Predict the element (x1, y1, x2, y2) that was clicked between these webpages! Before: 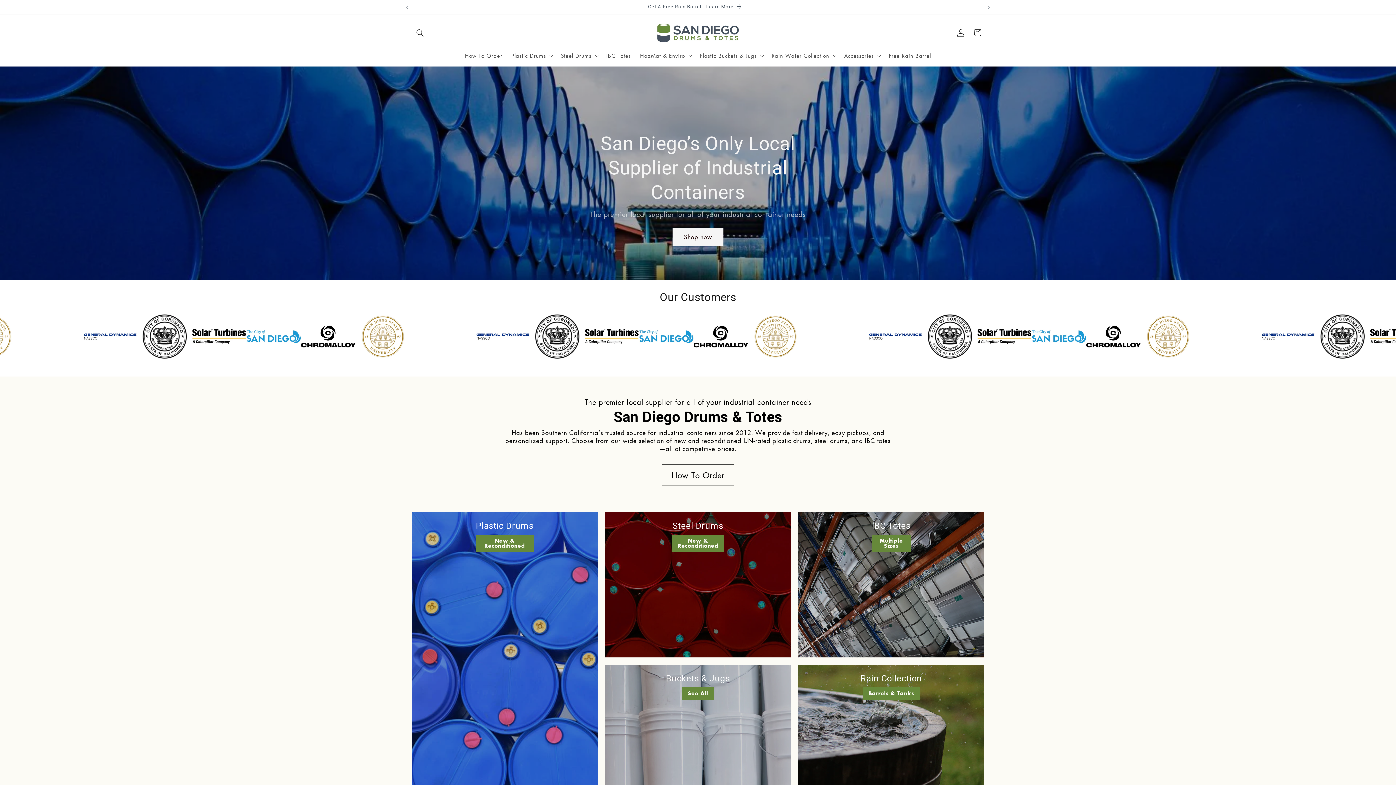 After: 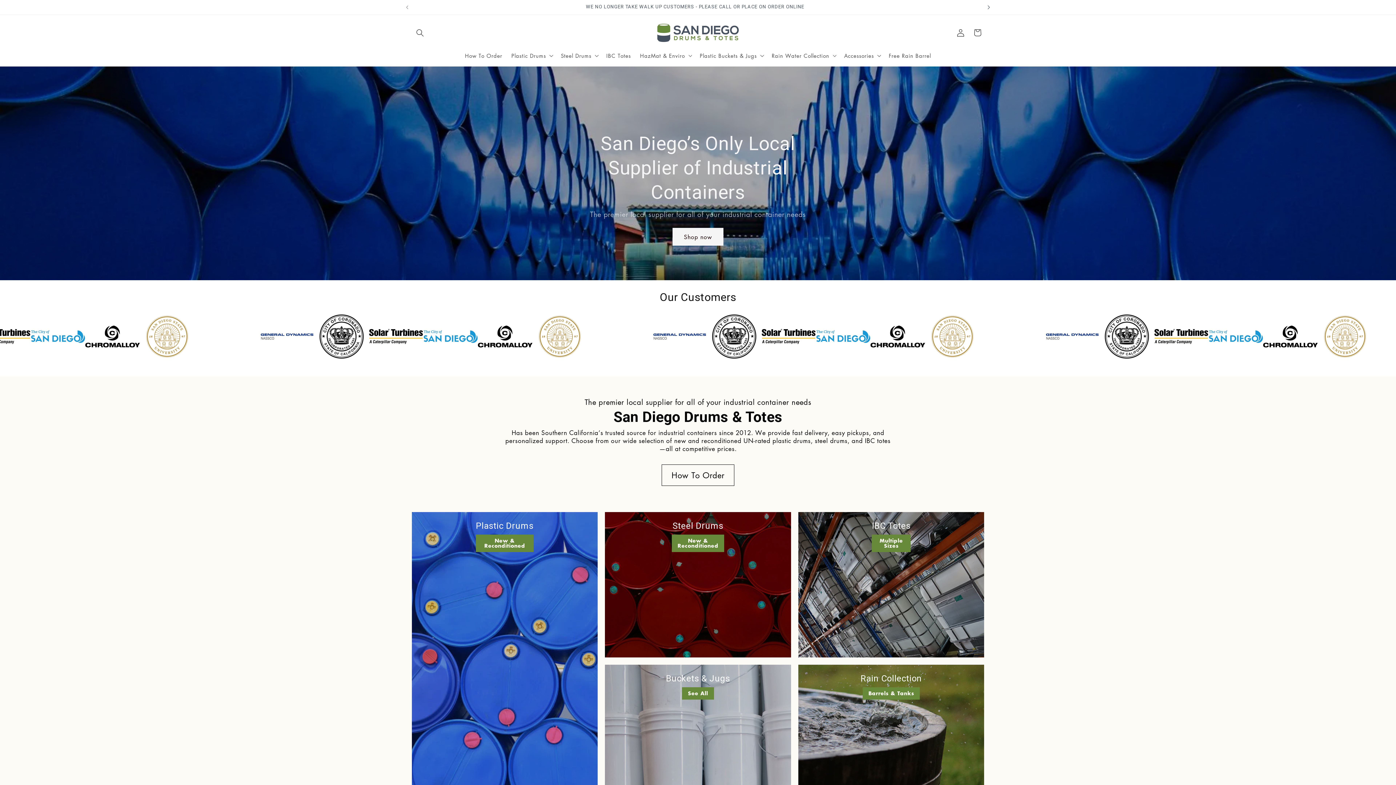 Action: bbox: (981, 0, 997, 14) label: Next announcement